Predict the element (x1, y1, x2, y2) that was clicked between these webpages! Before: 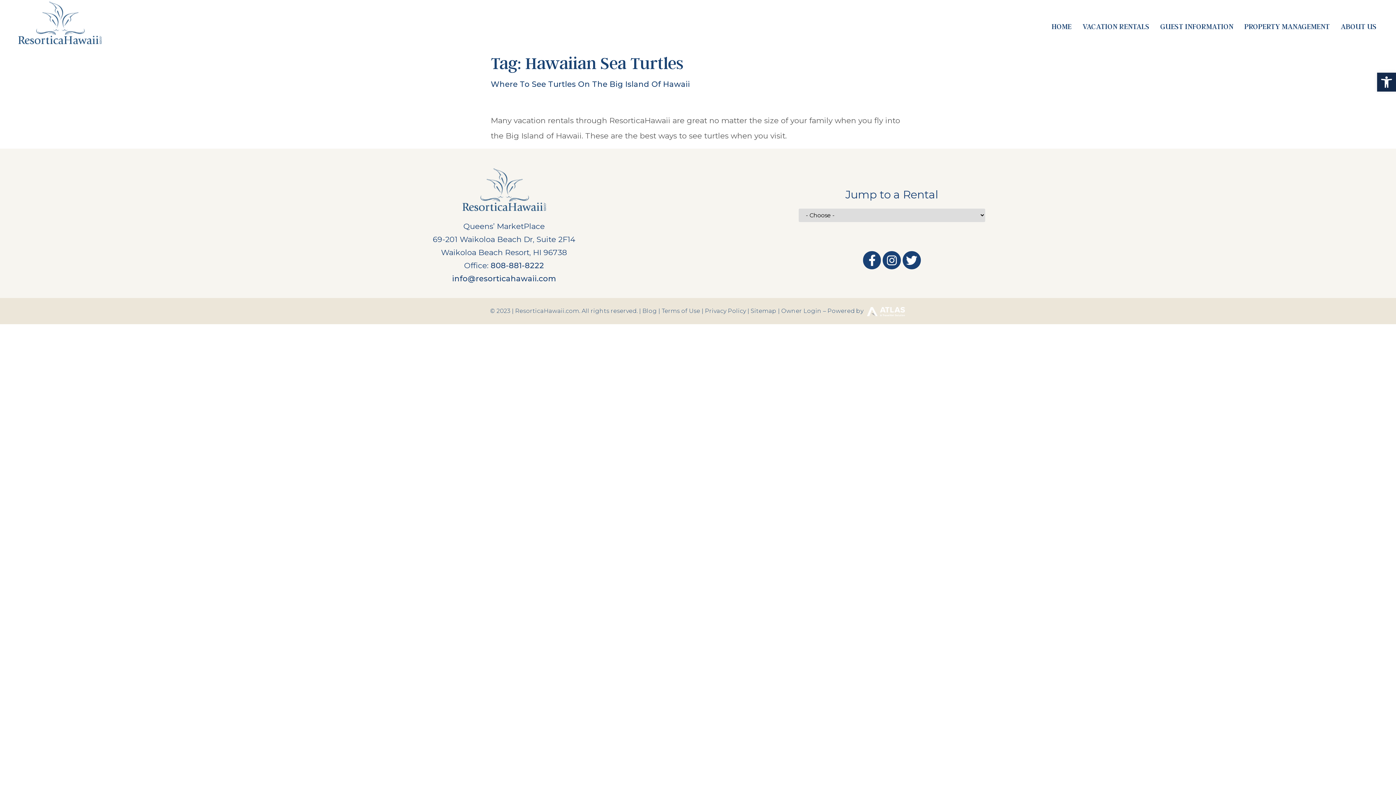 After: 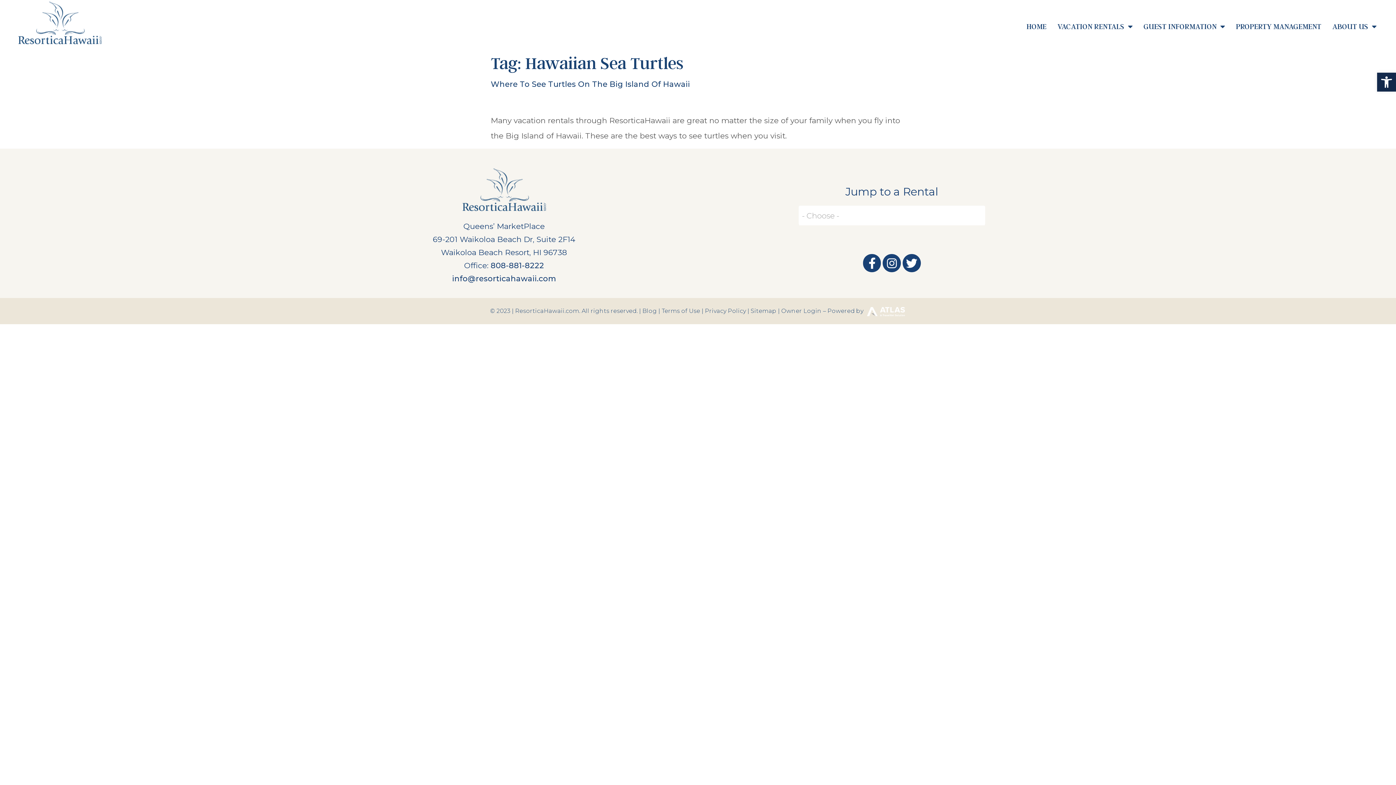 Action: label: info@resorticahawaii.com bbox: (452, 274, 556, 283)